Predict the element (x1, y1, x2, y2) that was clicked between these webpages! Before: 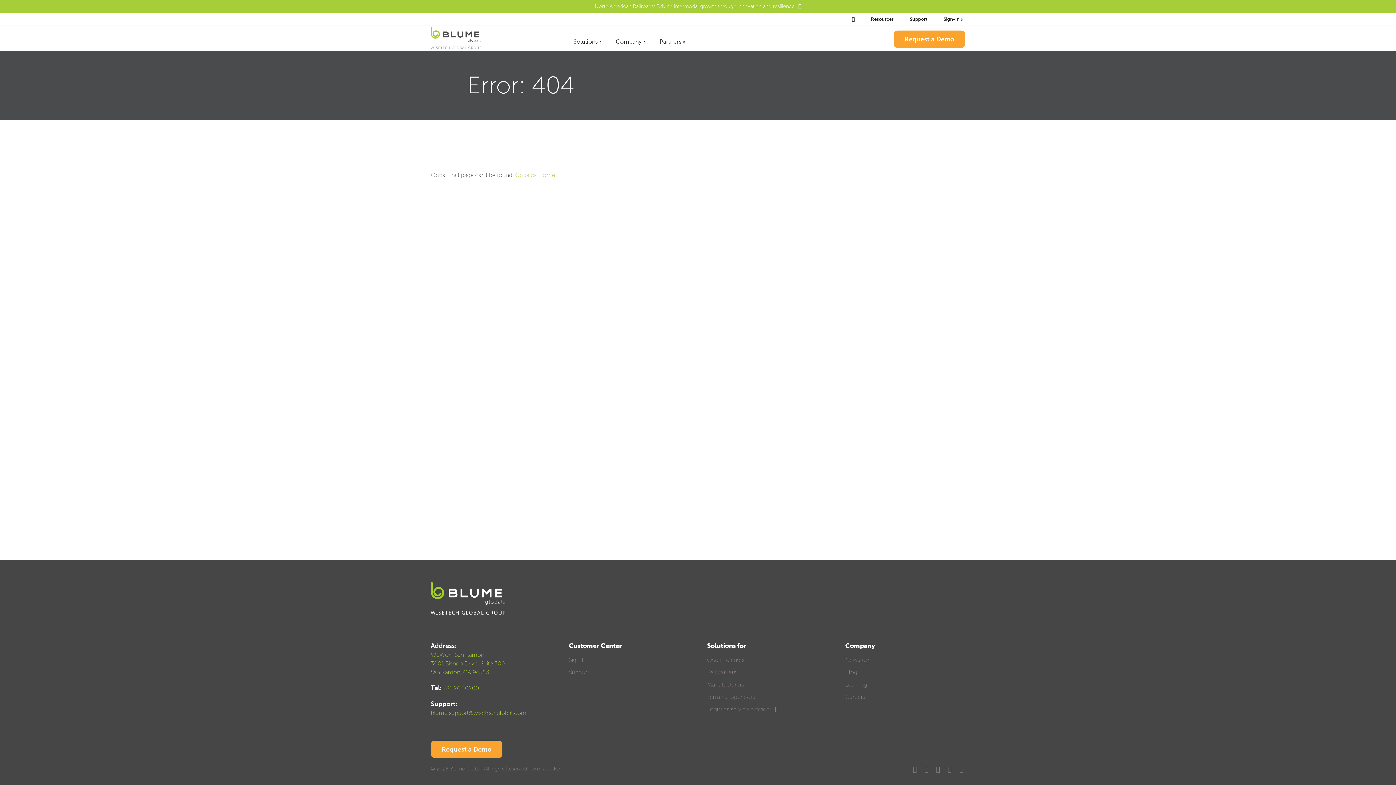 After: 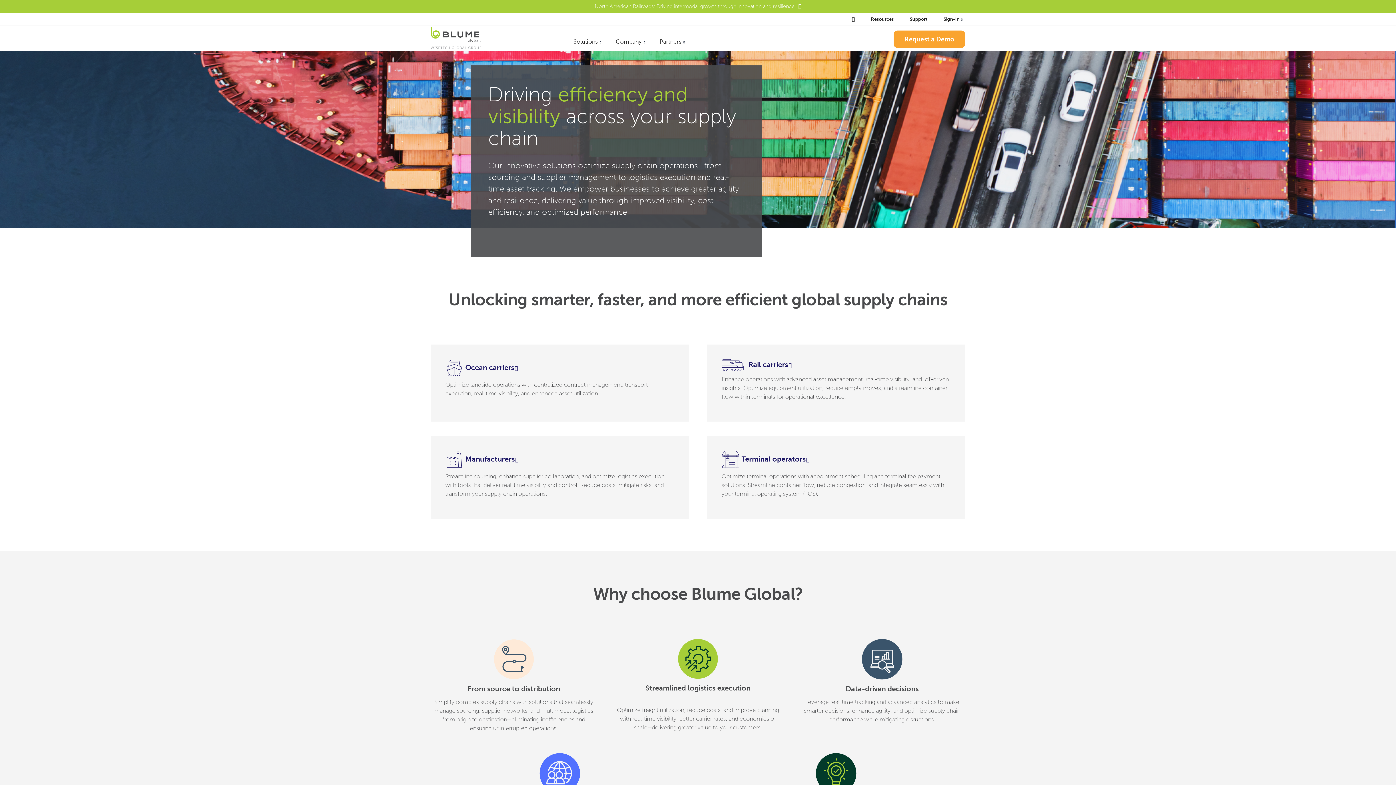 Action: bbox: (430, 26, 481, 51)